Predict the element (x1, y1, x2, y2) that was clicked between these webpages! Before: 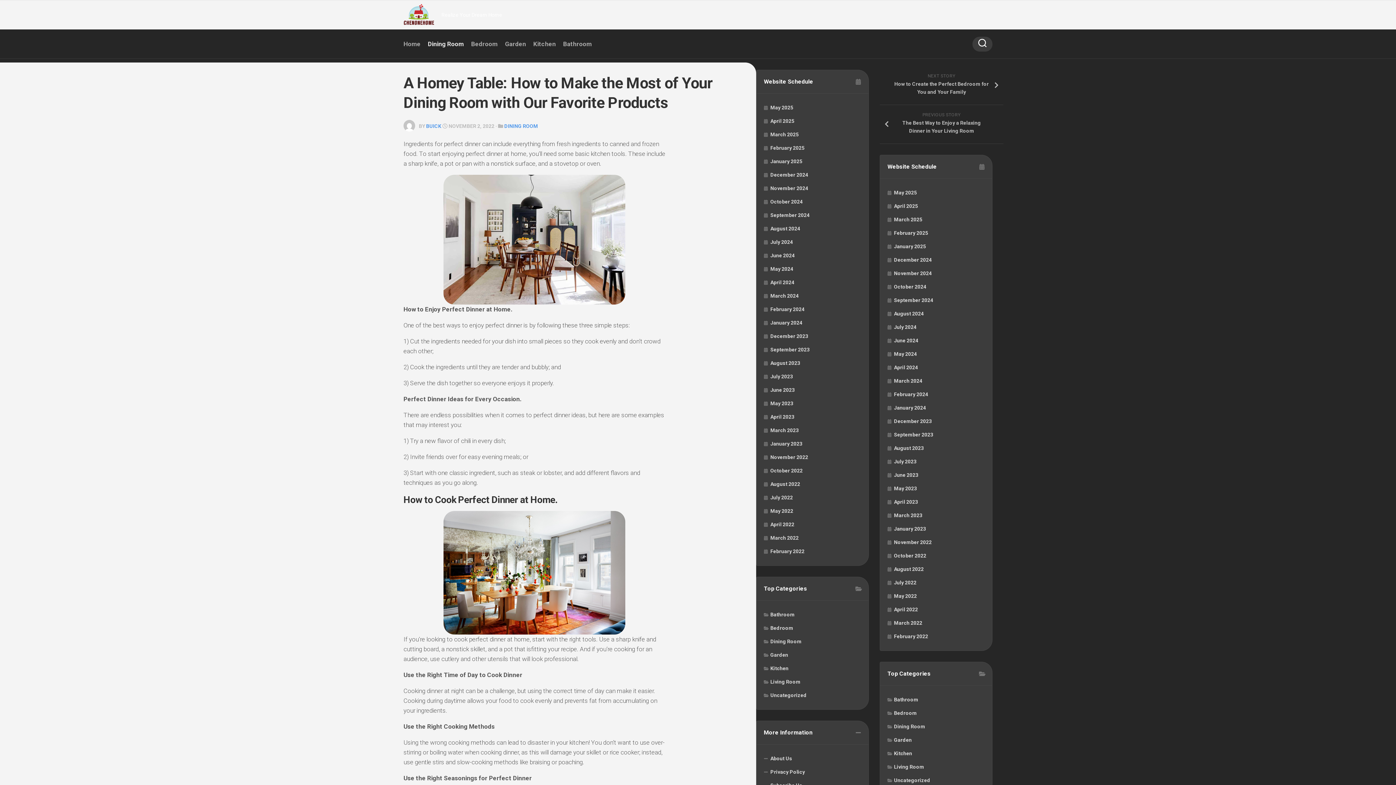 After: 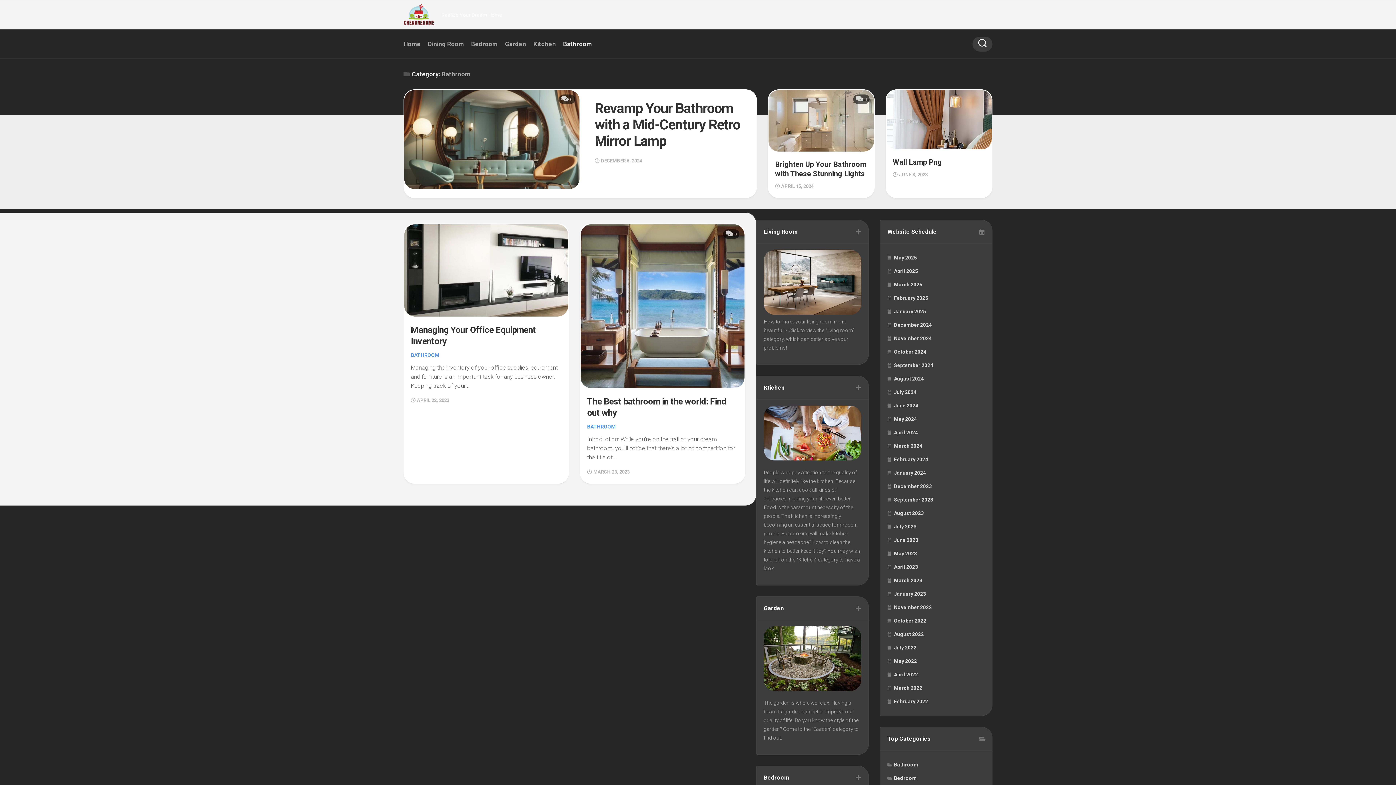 Action: bbox: (764, 612, 794, 617) label: Bathroom